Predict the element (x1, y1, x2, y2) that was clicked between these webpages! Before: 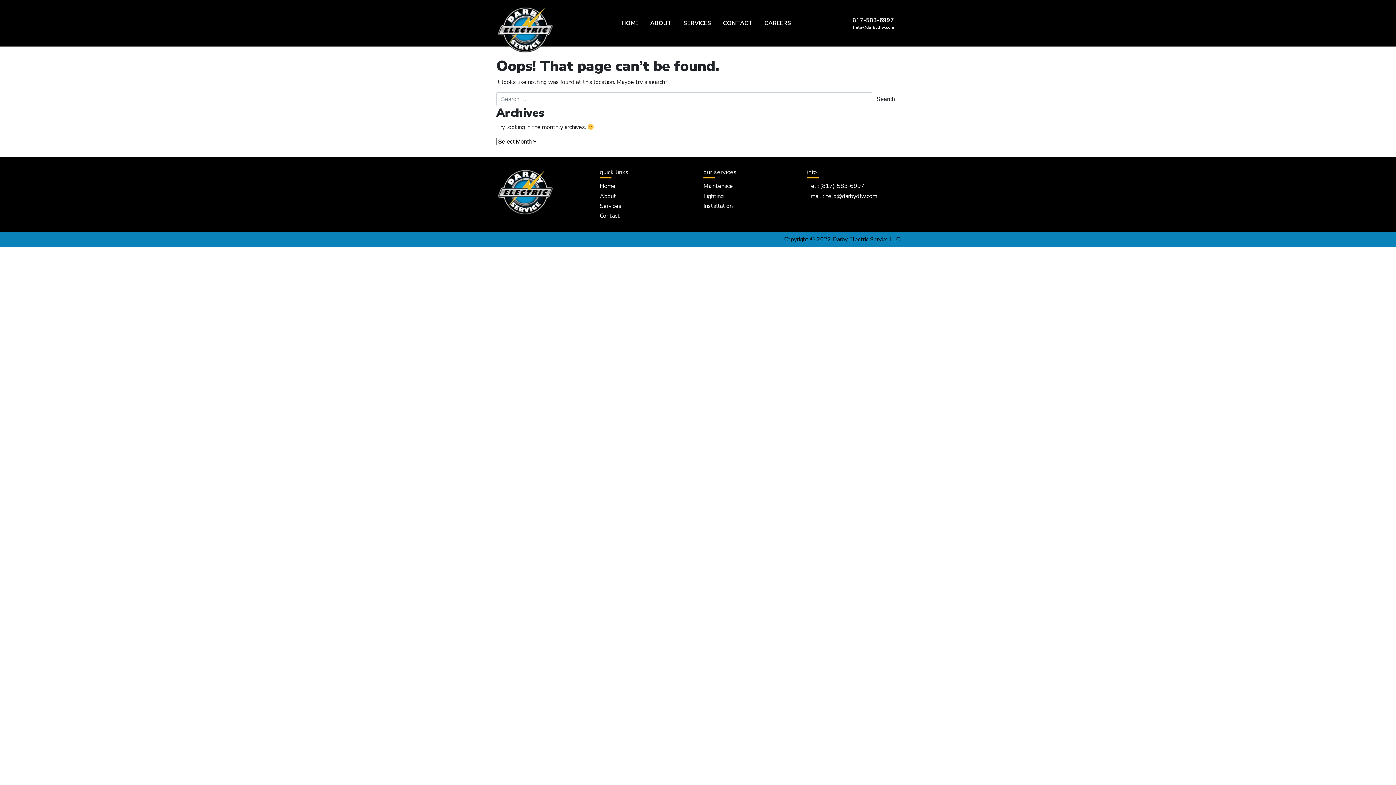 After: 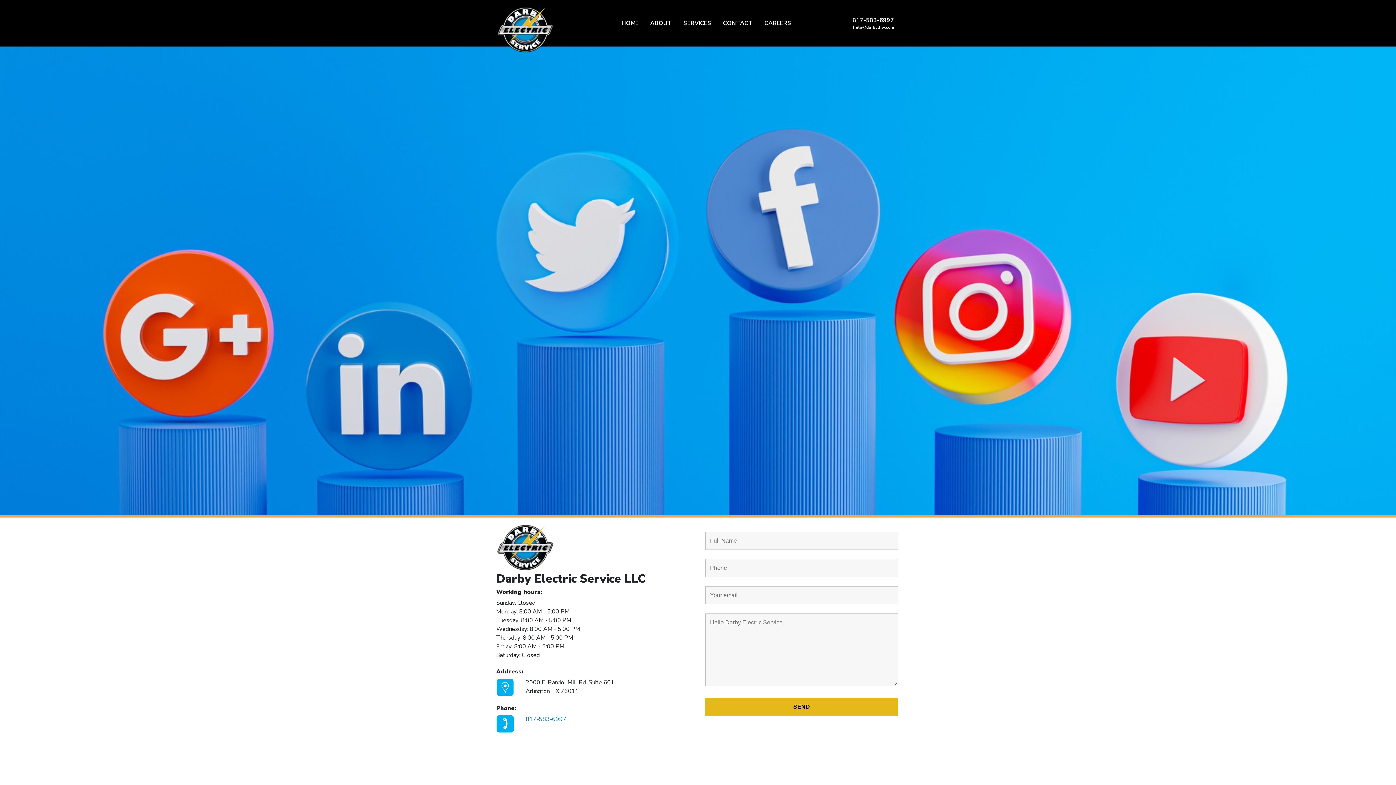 Action: bbox: (600, 211, 620, 219) label: Contact